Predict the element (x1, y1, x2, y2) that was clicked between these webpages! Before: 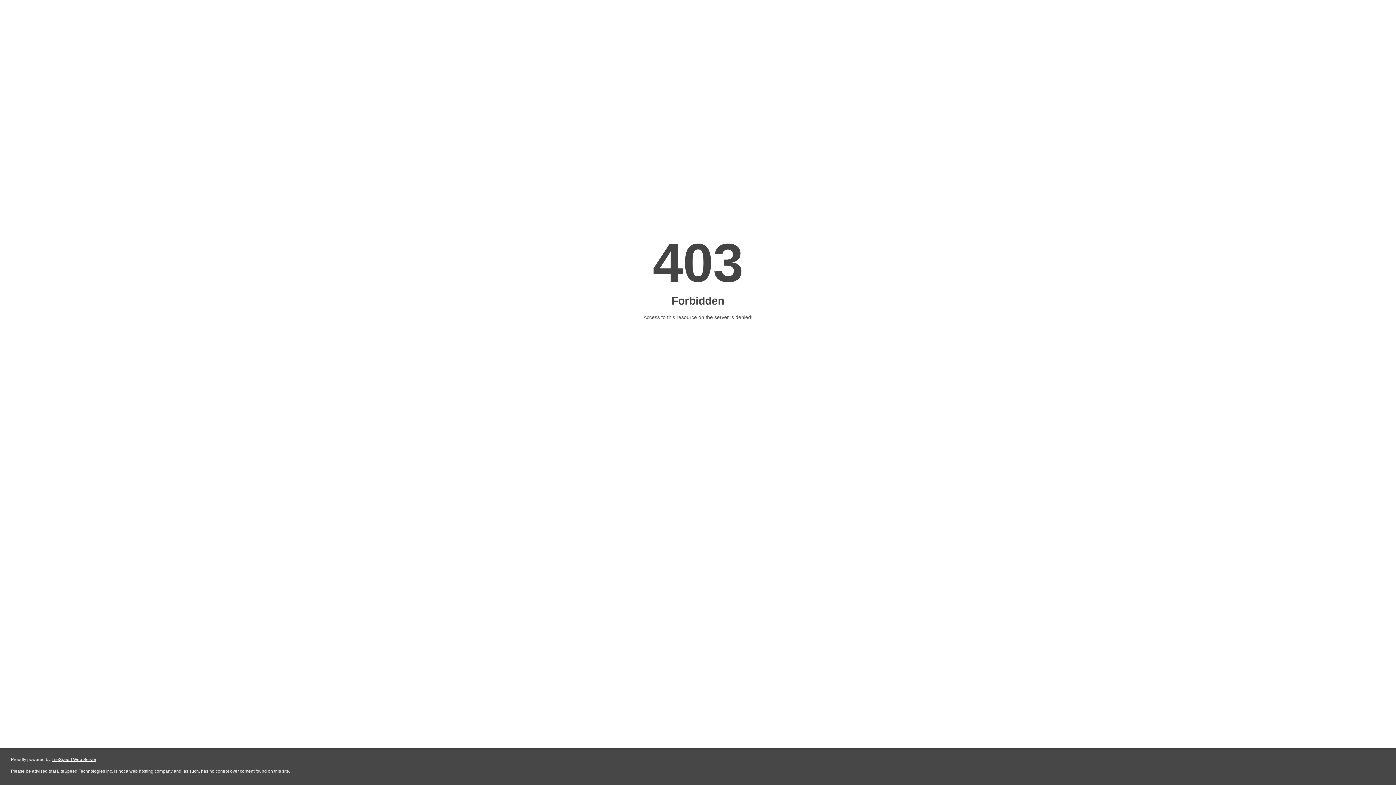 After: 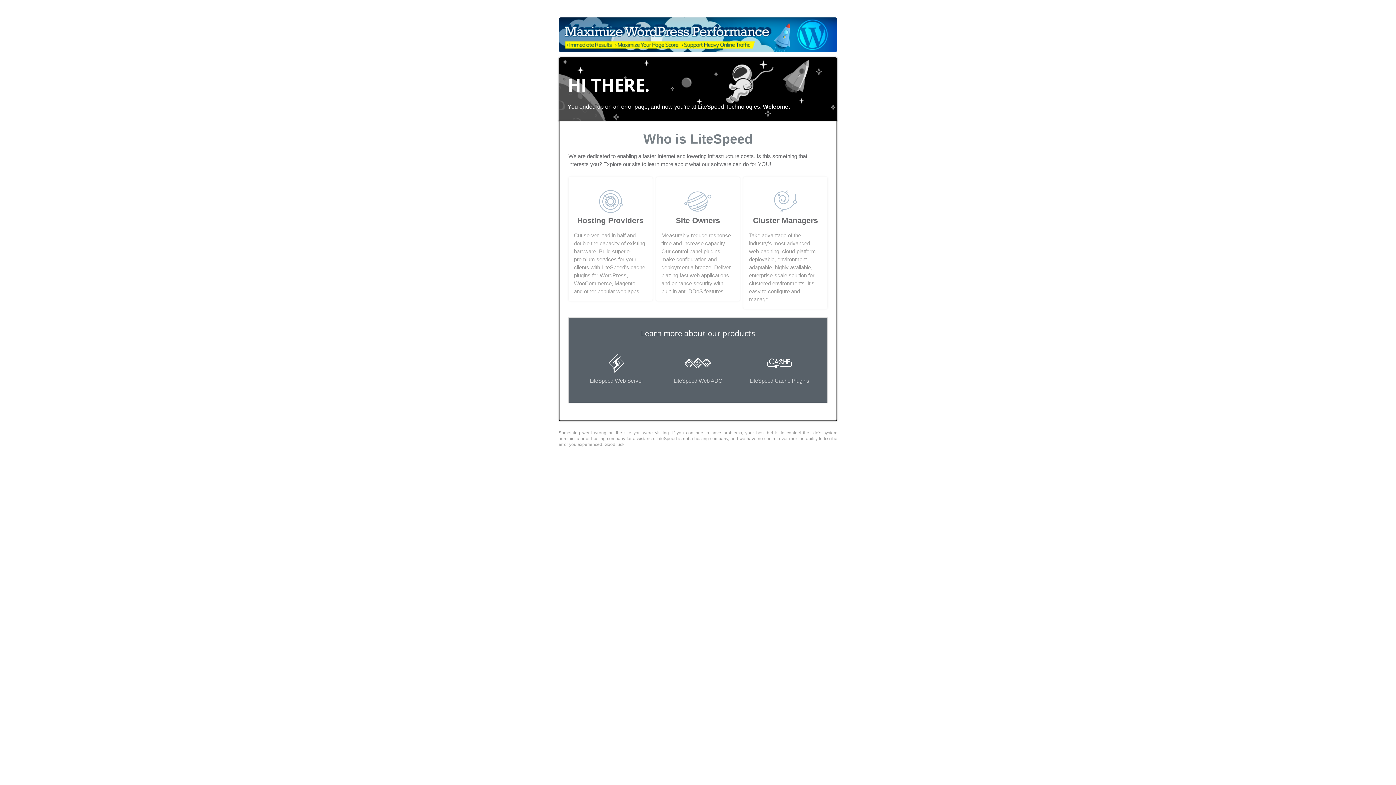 Action: bbox: (51, 757, 96, 762) label: LiteSpeed Web Server